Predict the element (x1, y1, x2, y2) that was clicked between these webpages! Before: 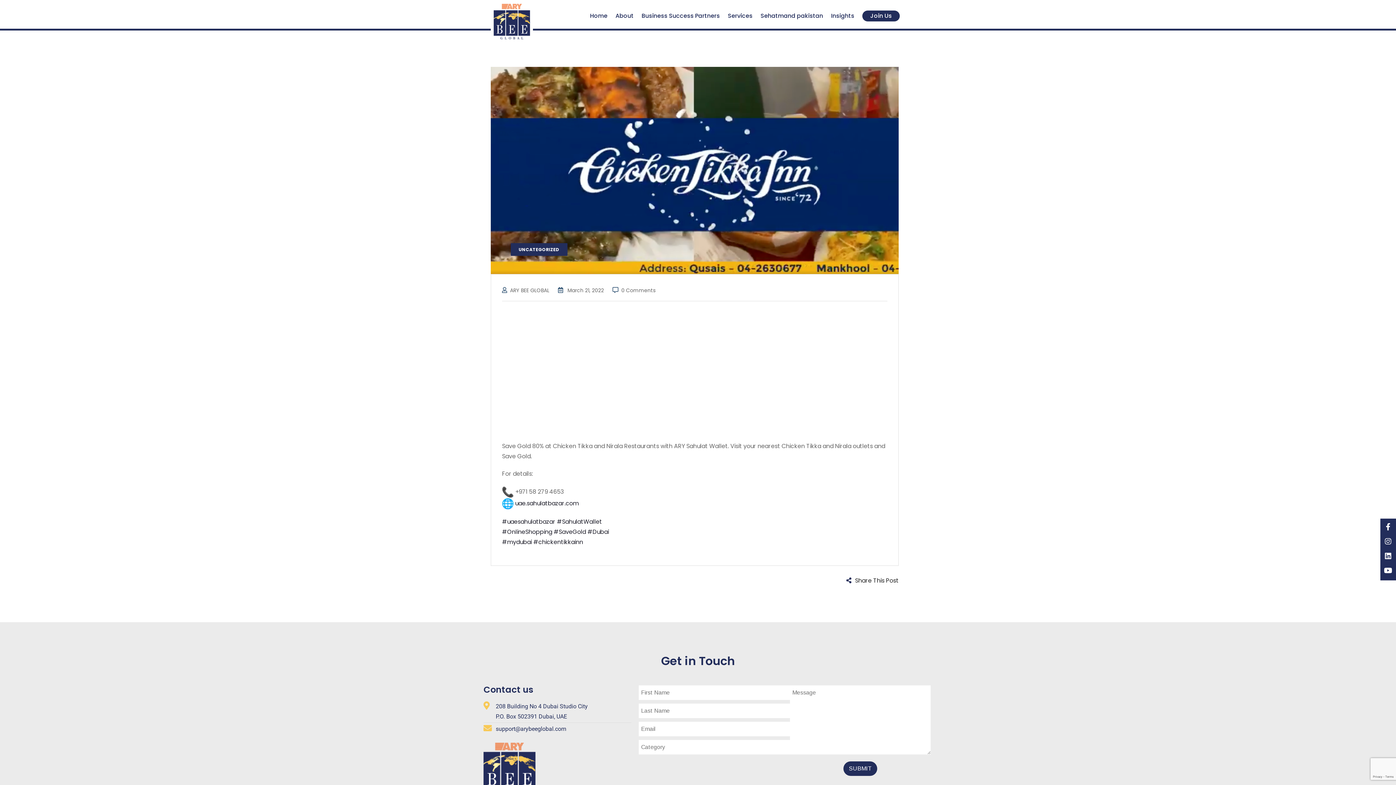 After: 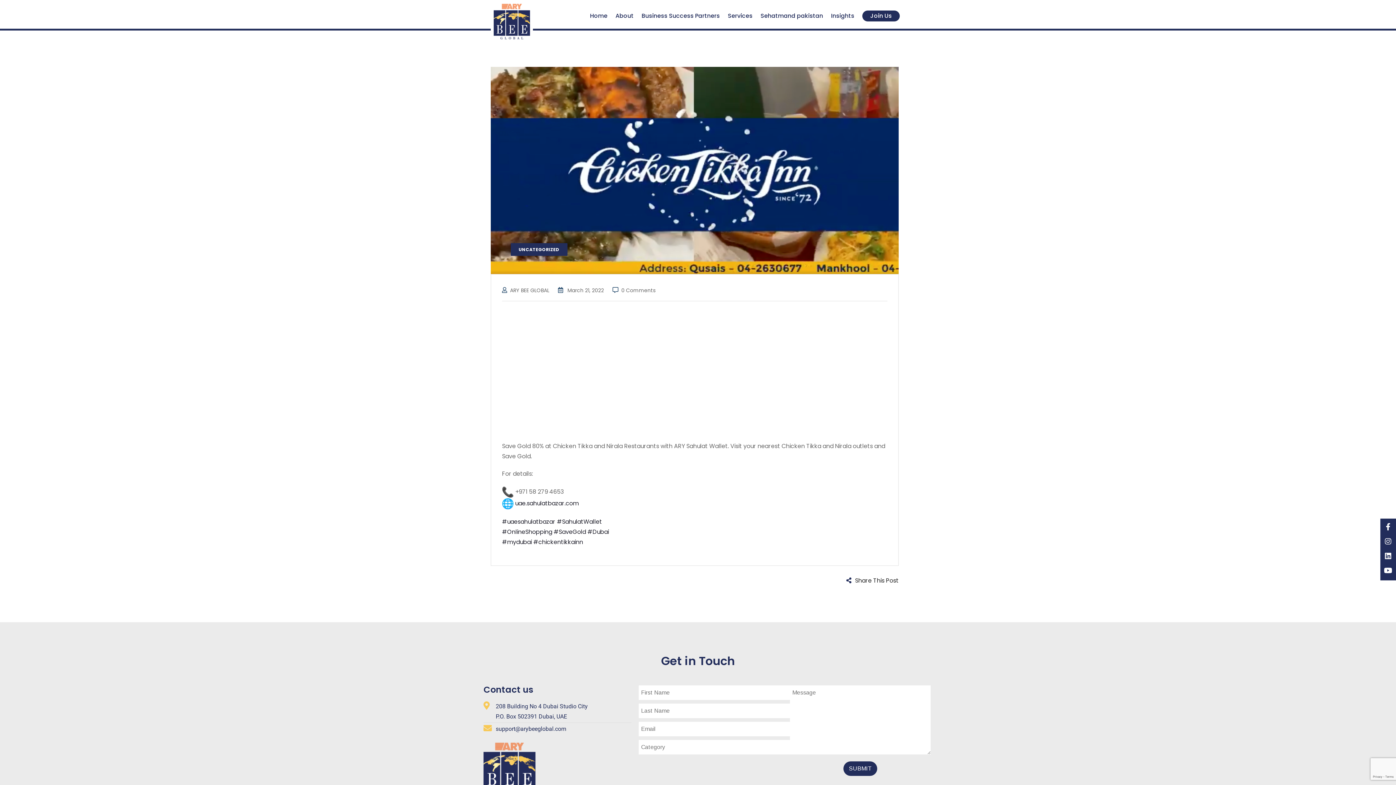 Action: bbox: (1380, 521, 1396, 532)